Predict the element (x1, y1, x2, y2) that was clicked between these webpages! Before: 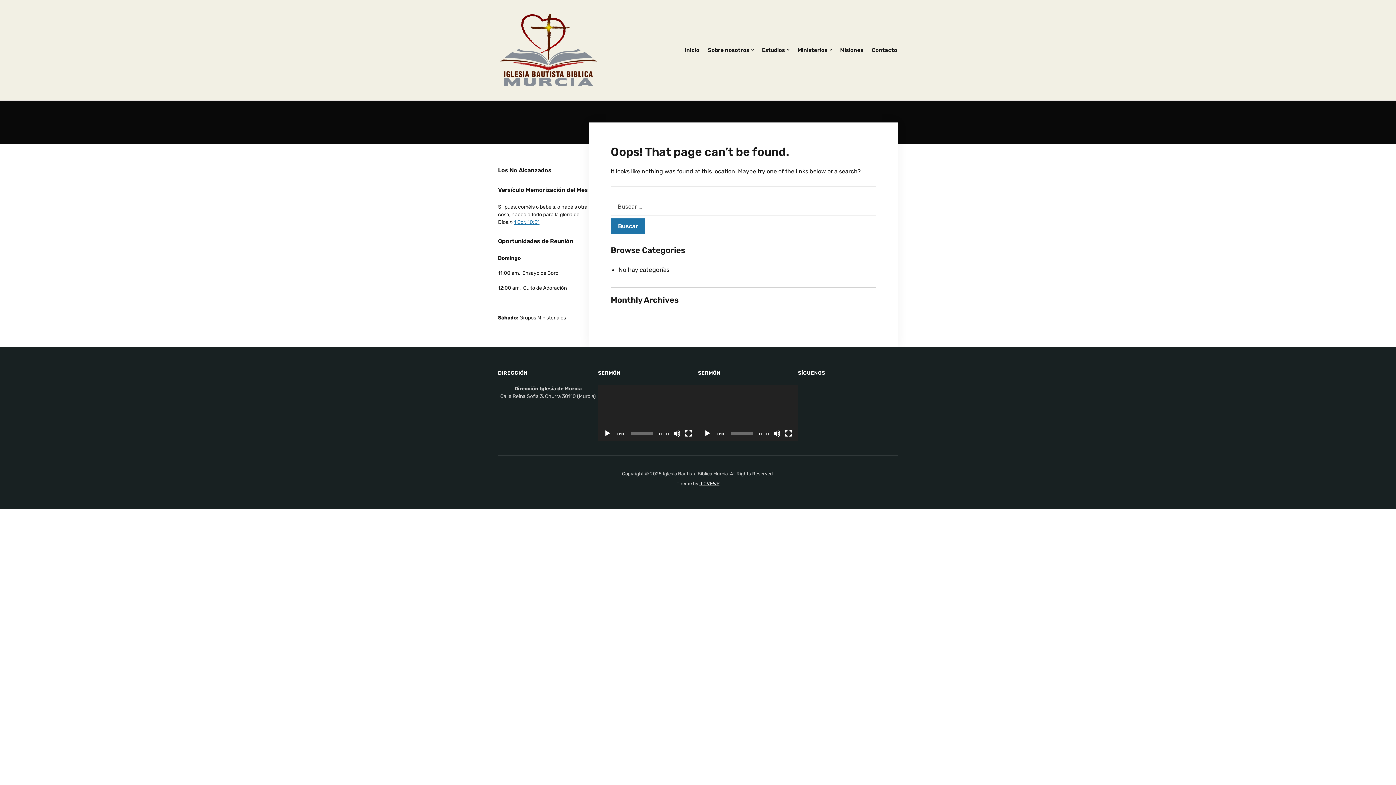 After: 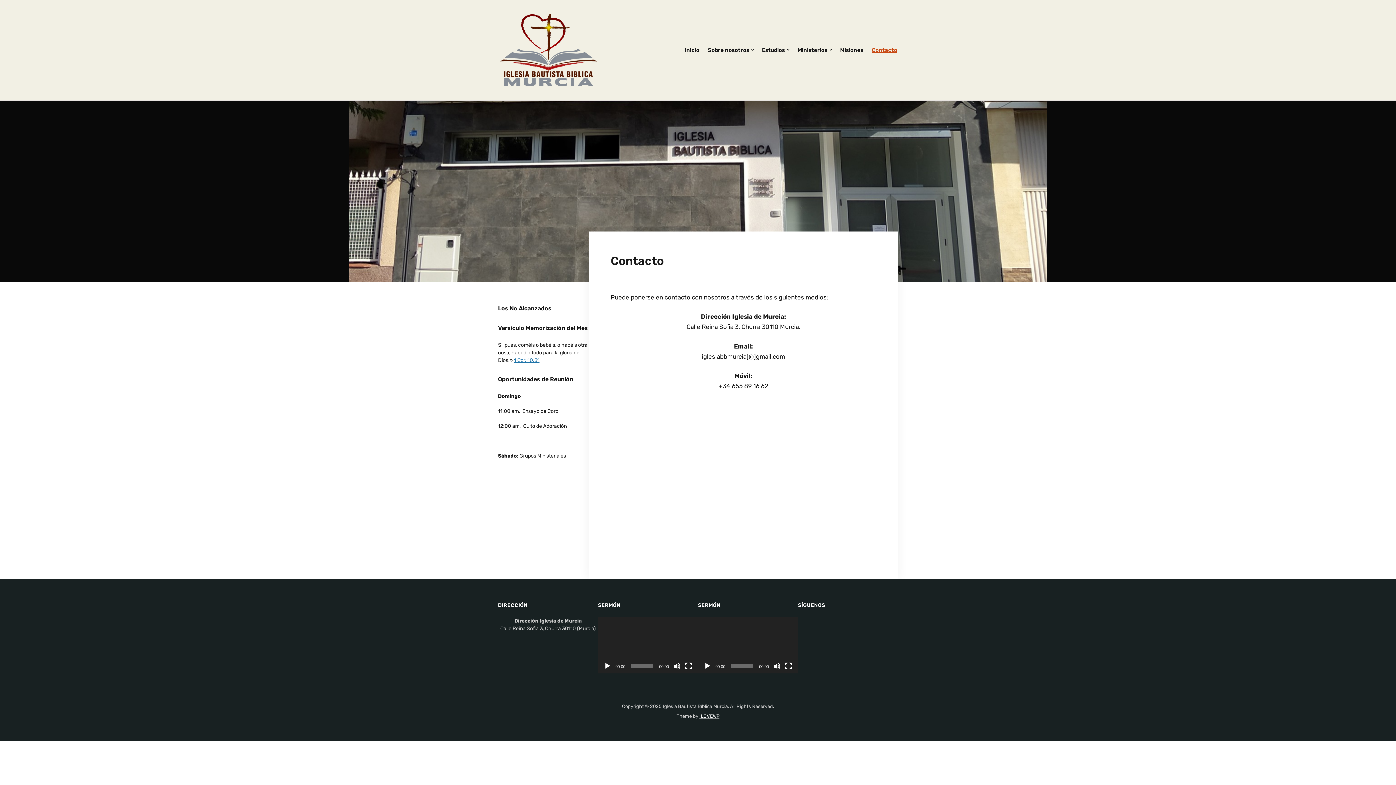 Action: bbox: (871, 42, 898, 57) label: Contacto